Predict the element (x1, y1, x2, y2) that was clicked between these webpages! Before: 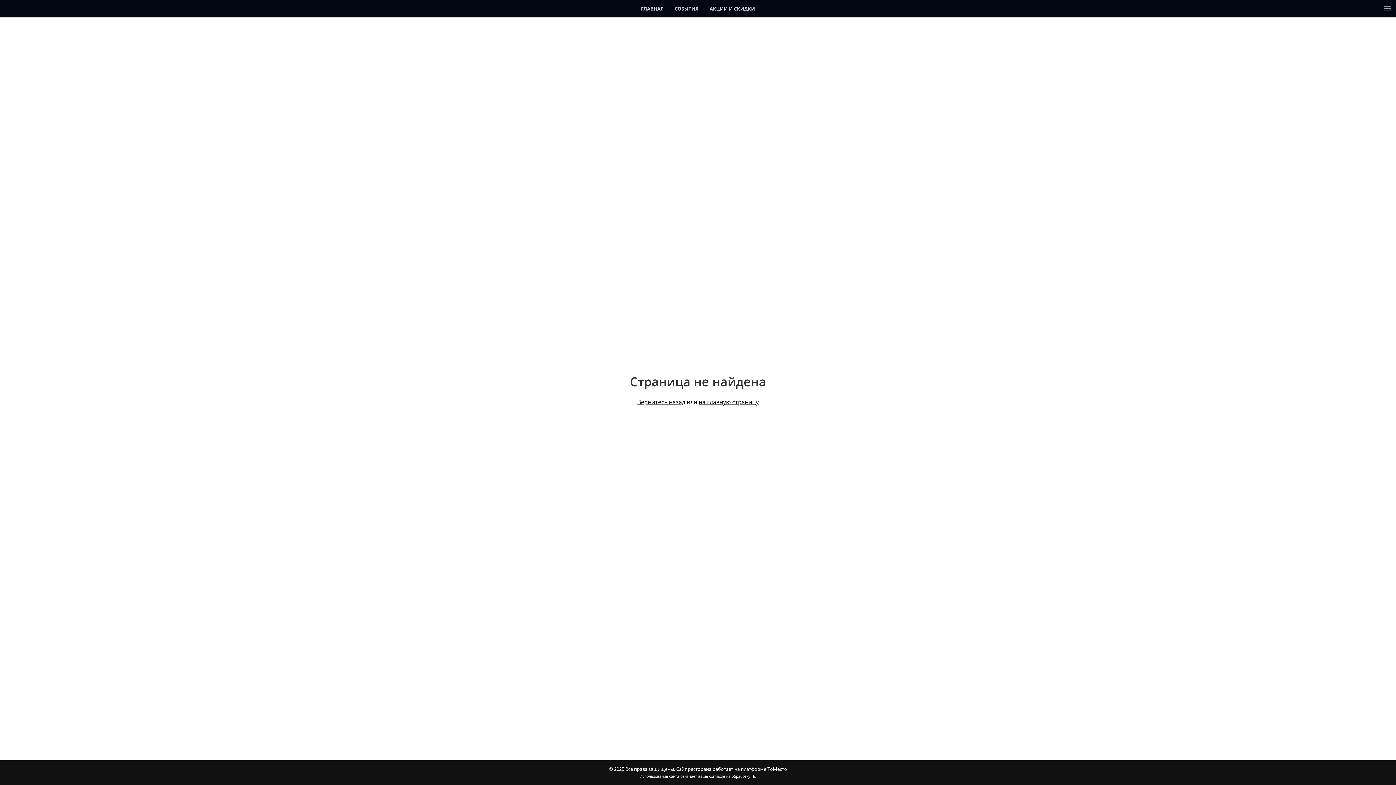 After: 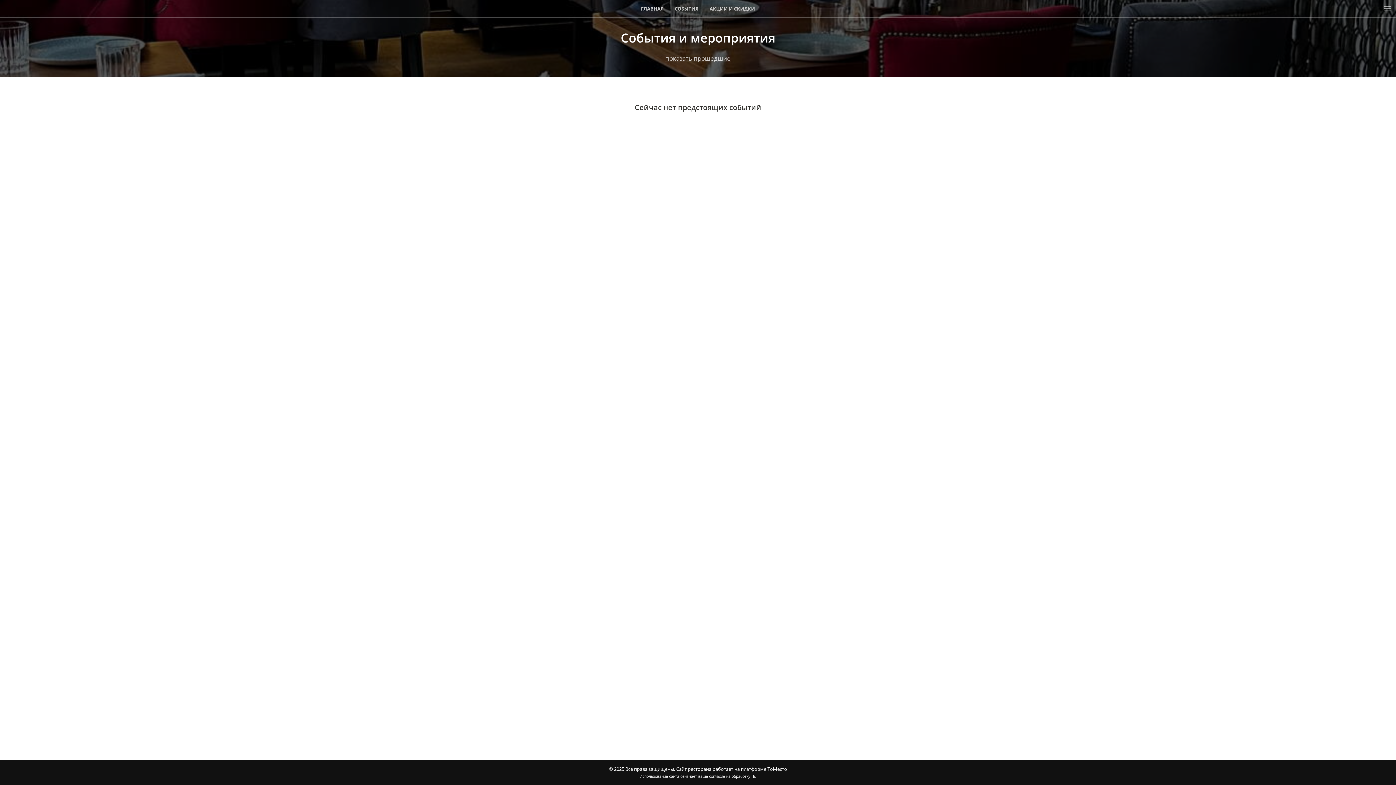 Action: bbox: (669, 0, 704, 17) label: СОБЫТИЯ